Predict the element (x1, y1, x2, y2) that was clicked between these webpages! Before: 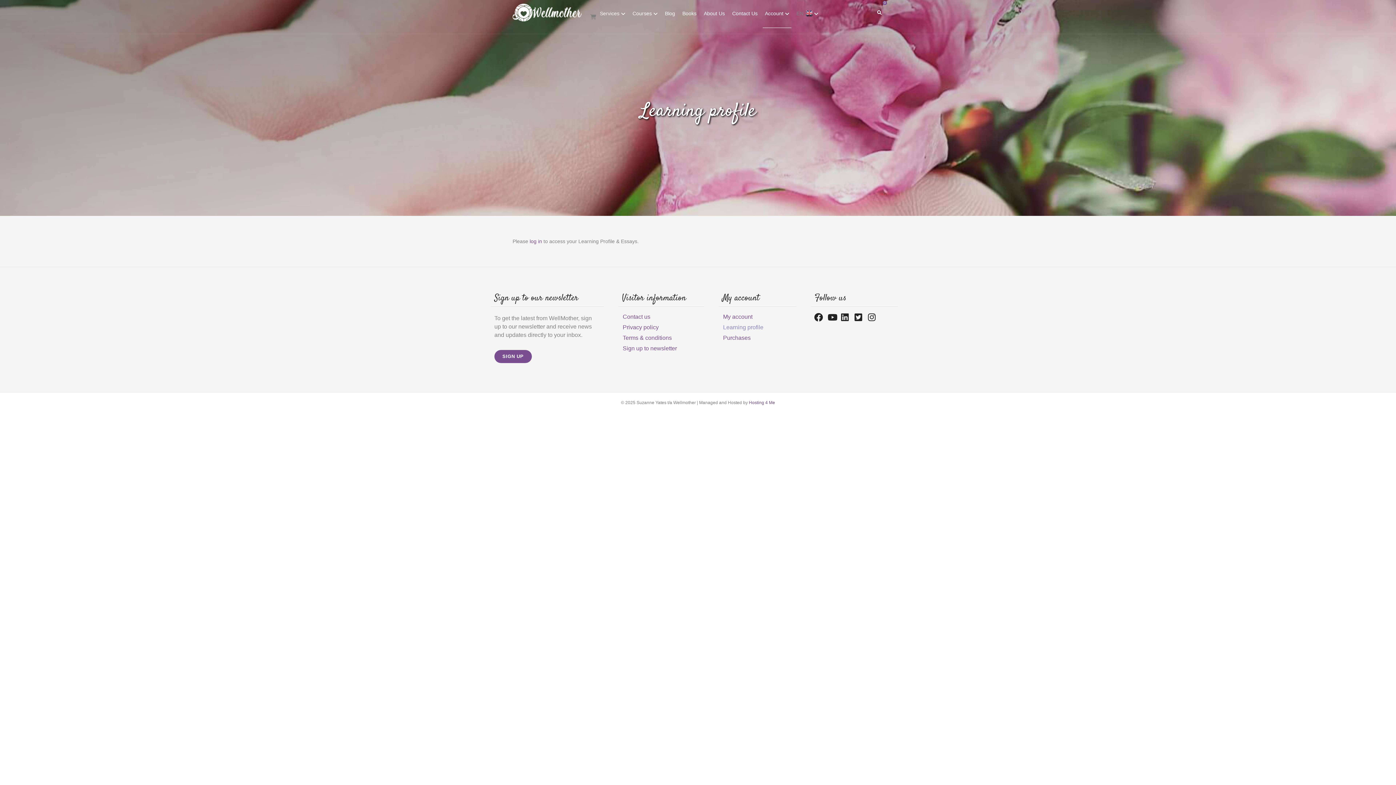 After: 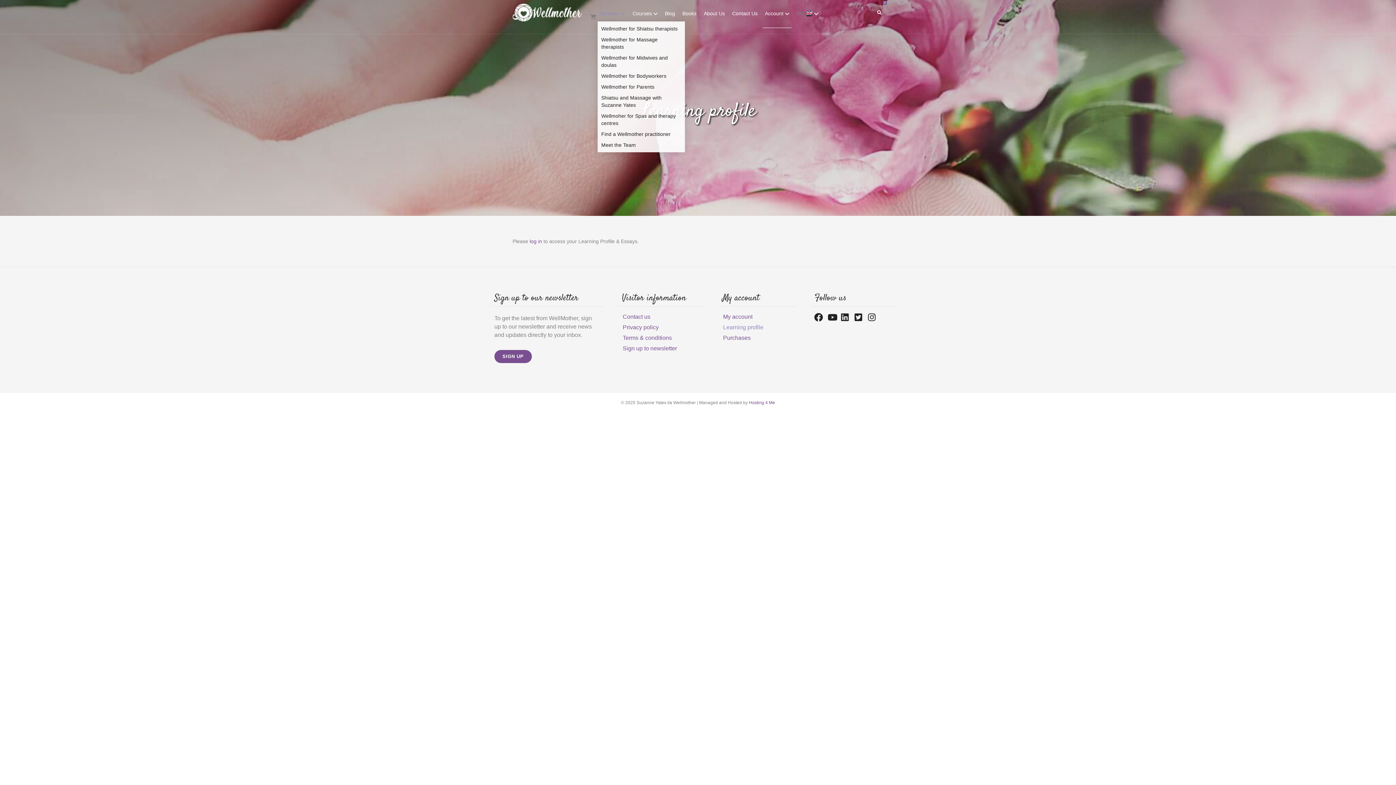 Action: bbox: (597, 0, 627, 27) label: Services